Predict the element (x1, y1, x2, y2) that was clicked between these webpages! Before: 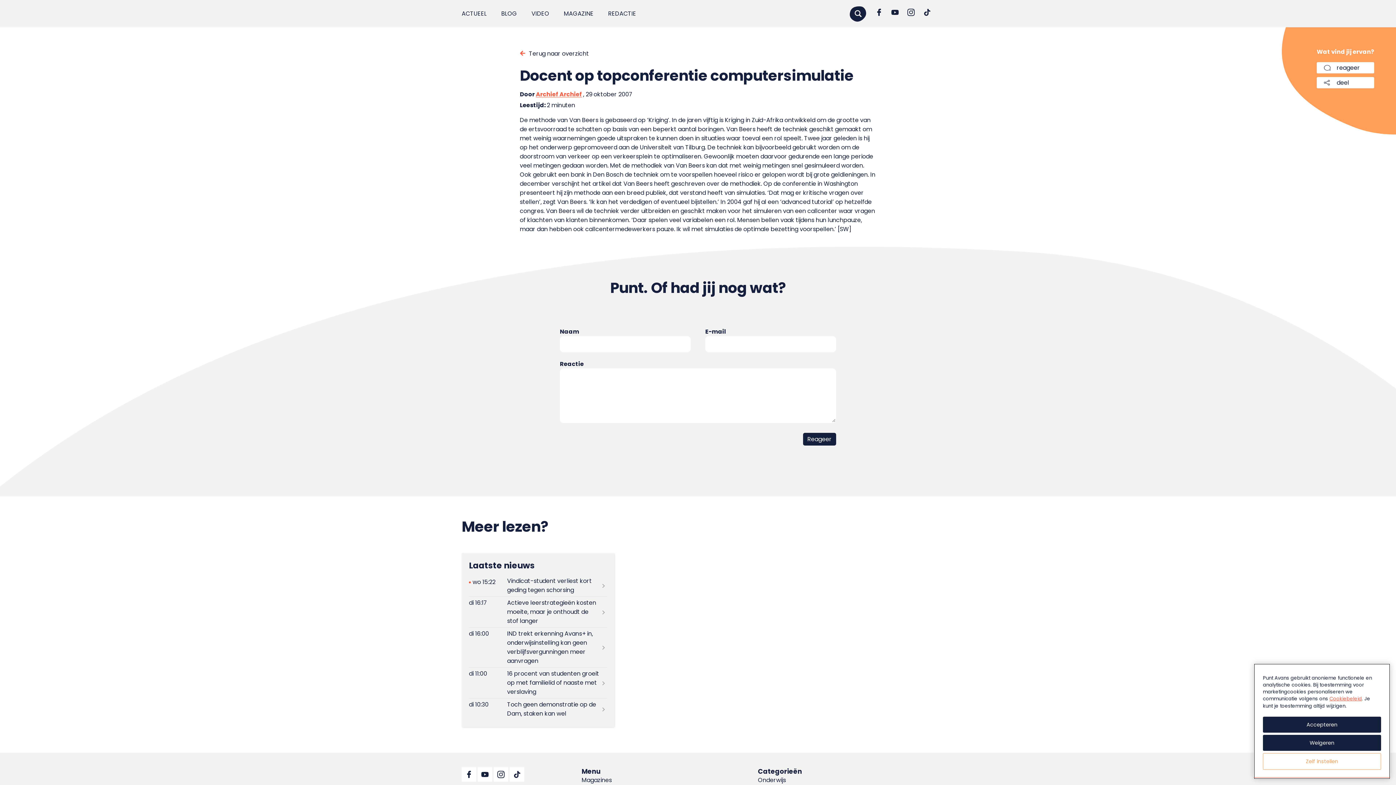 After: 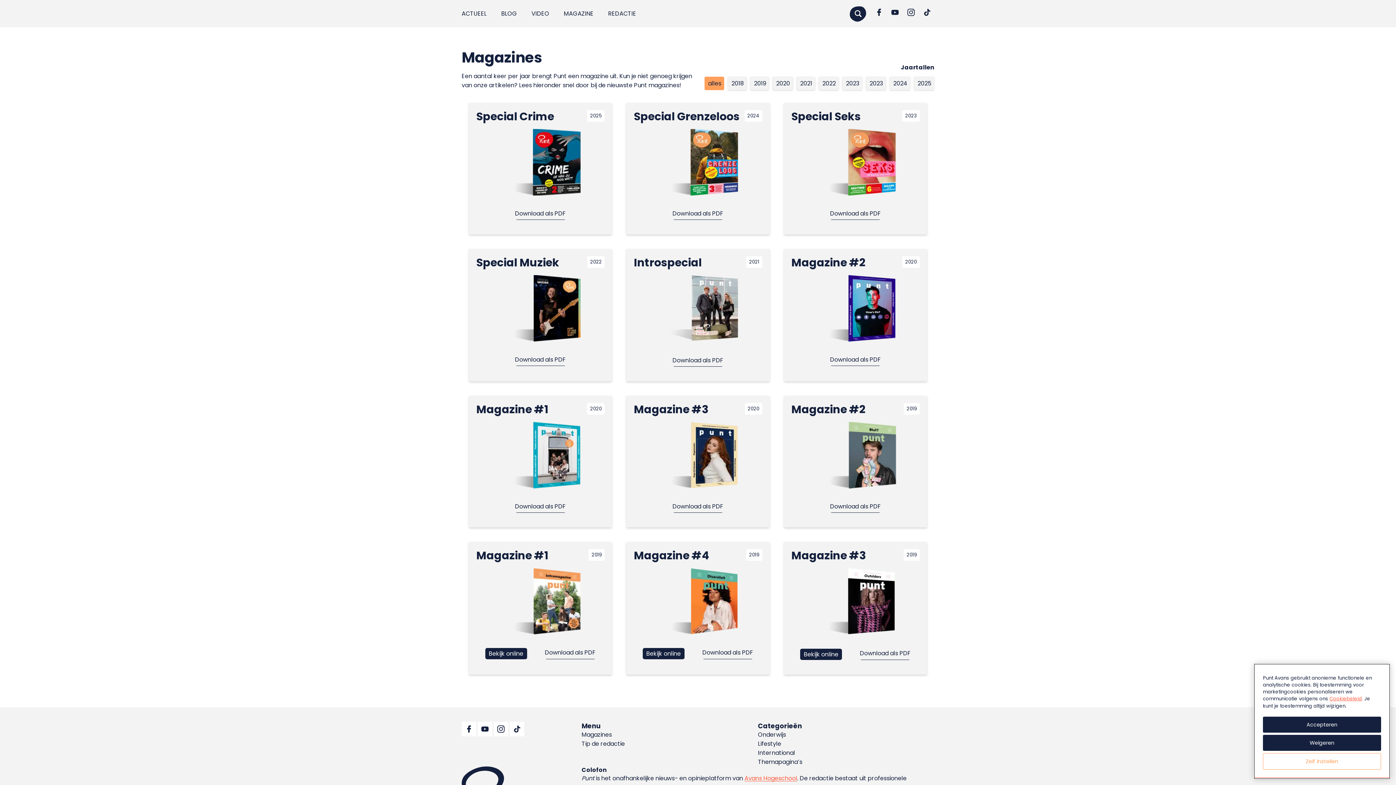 Action: bbox: (564, 9, 593, 18) label: MAGAZINE